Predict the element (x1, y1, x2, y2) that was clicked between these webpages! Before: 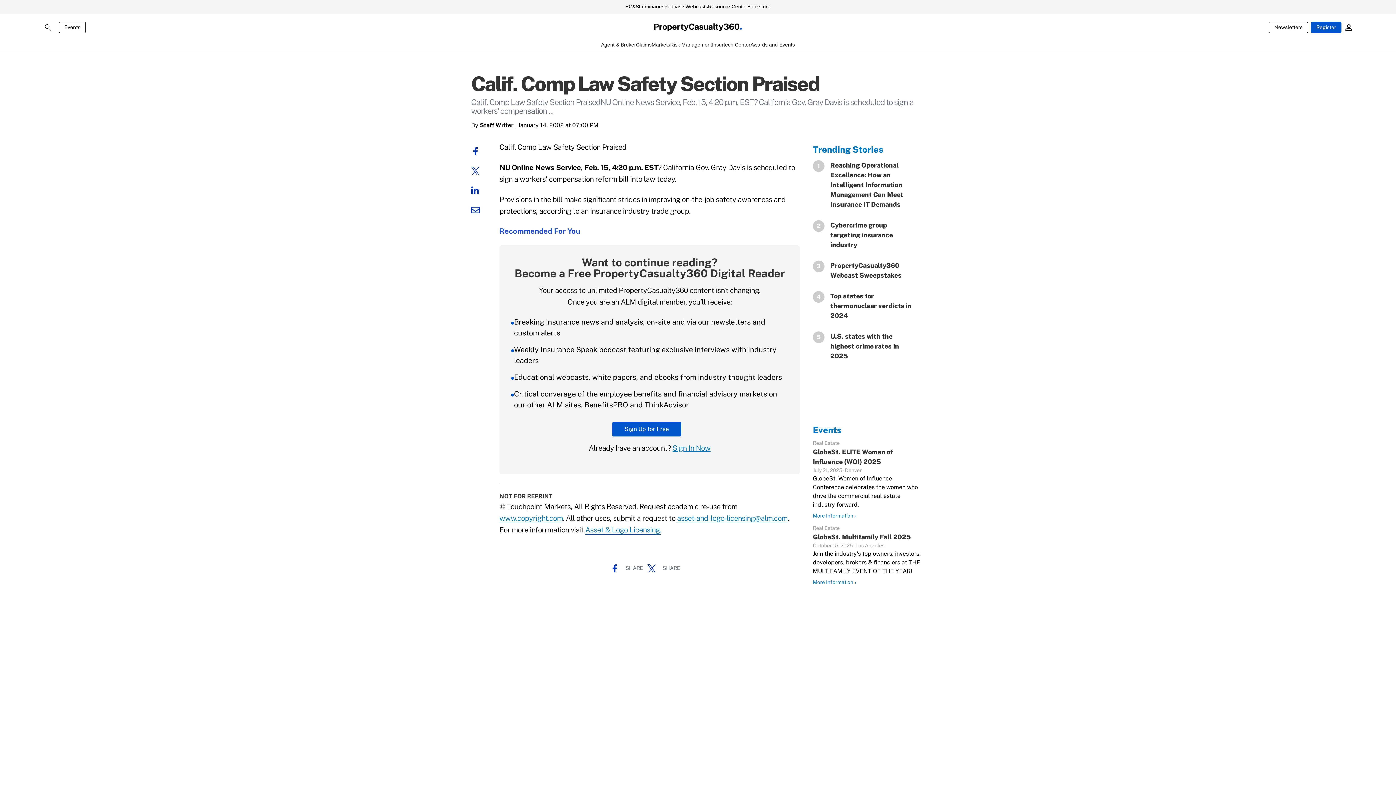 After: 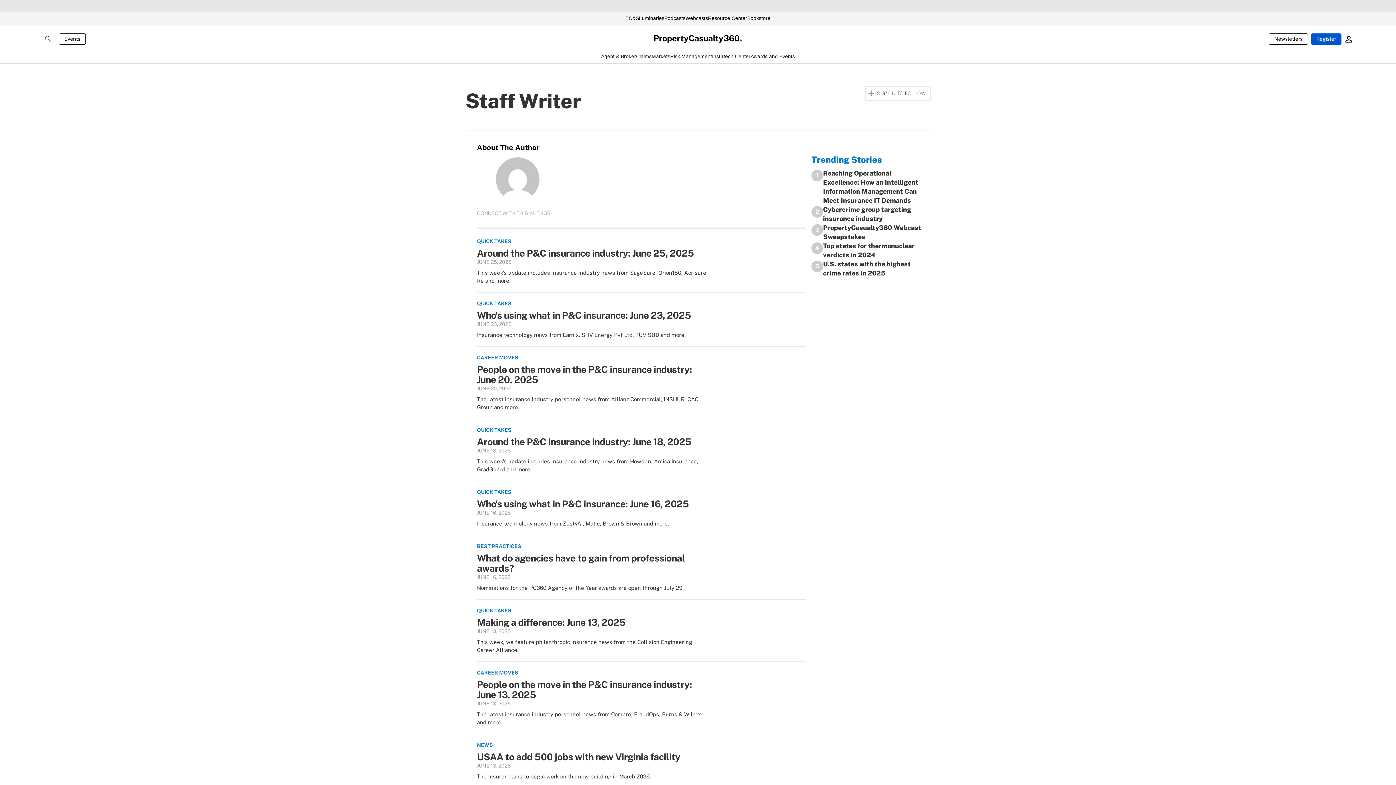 Action: label: By Staff Writer bbox: (471, 121, 515, 129)